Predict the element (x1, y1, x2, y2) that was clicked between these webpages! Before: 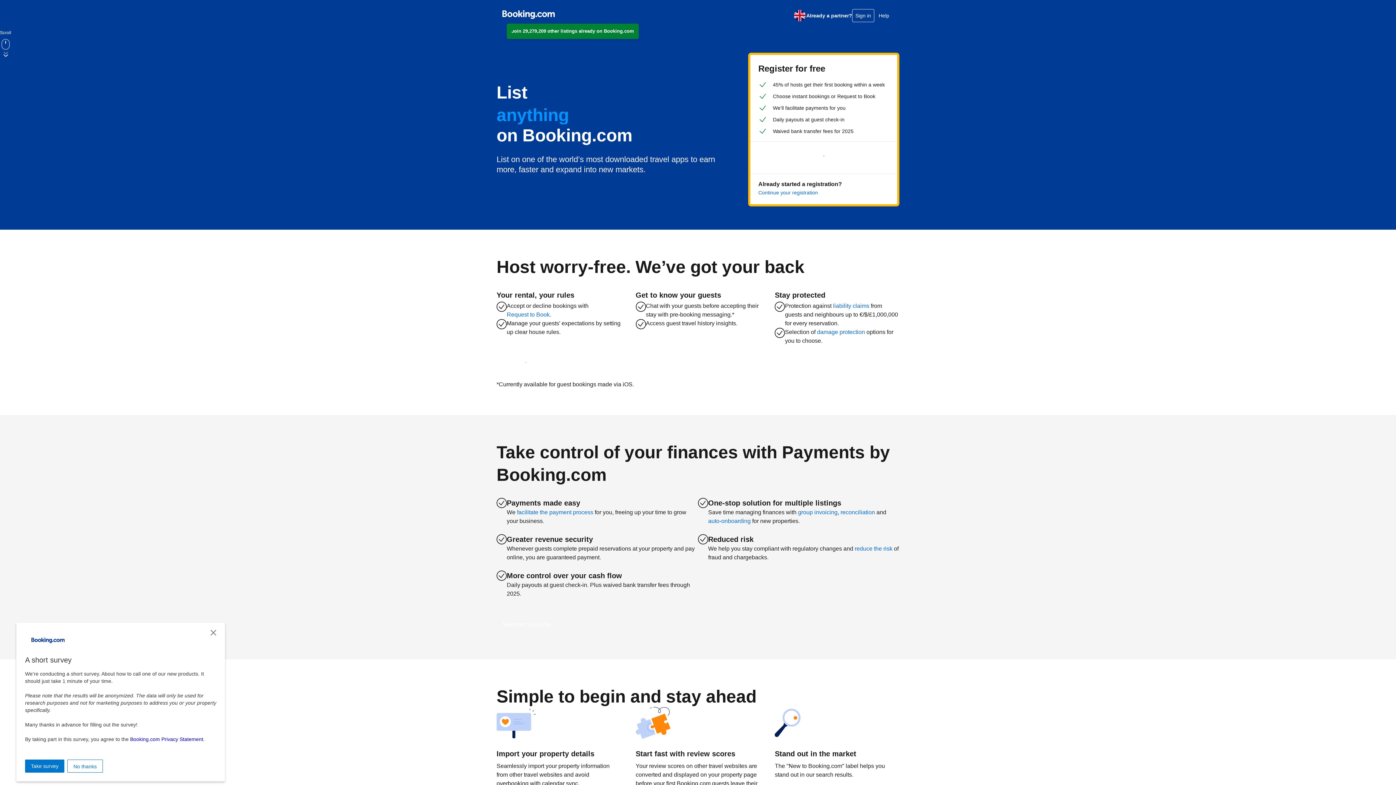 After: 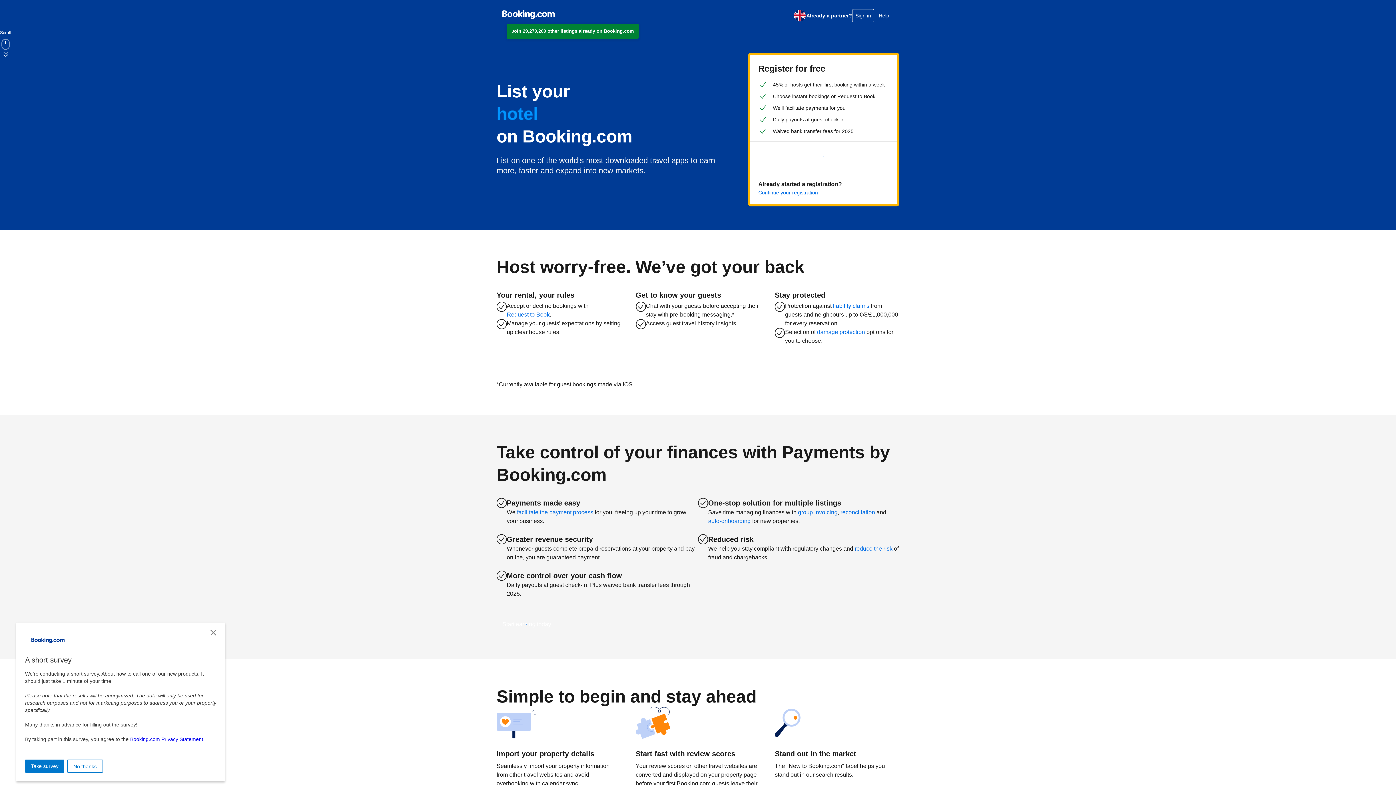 Action: label: reconciliation bbox: (840, 508, 875, 517)